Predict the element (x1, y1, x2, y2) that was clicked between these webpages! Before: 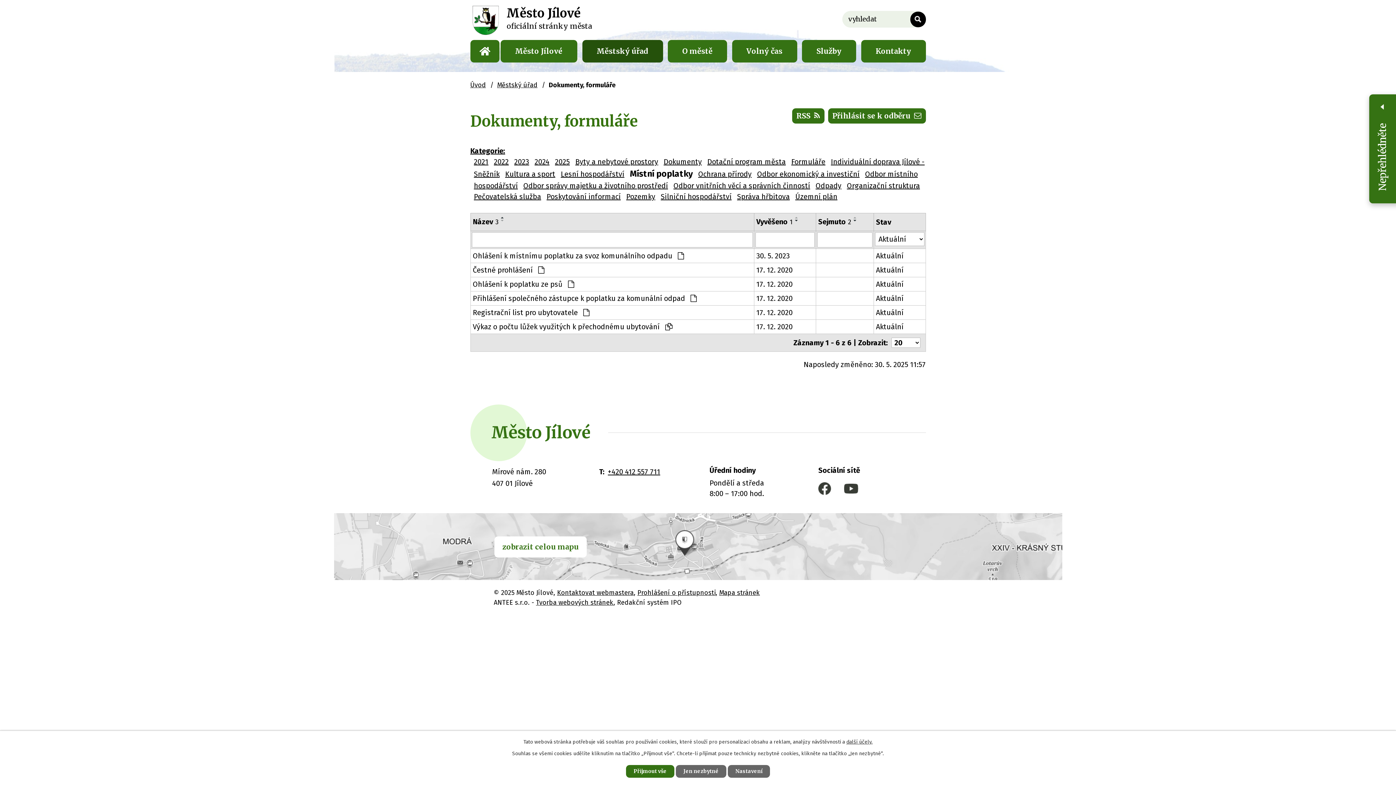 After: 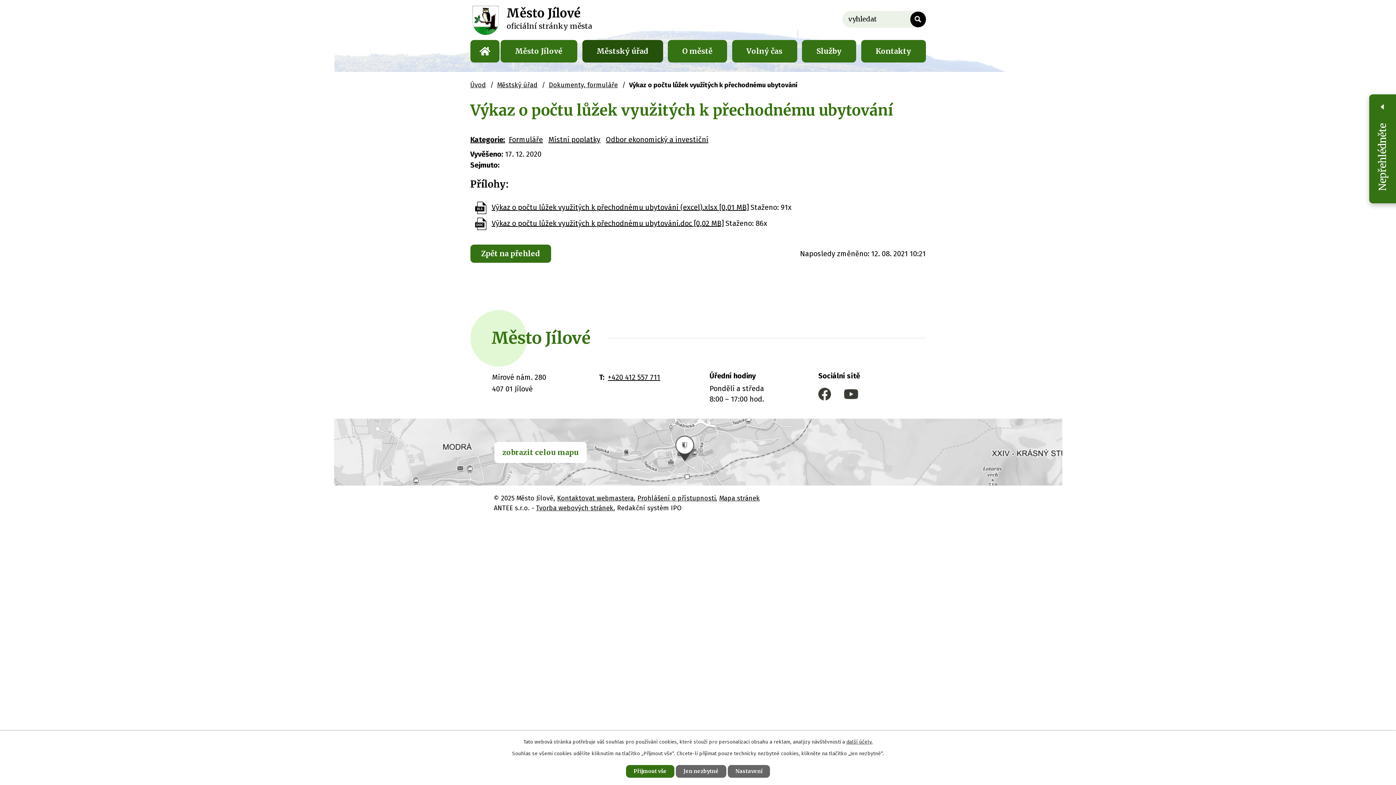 Action: label: Výkaz o počtu lůžek využitých k přechodnému ubytování  bbox: (472, 321, 751, 332)